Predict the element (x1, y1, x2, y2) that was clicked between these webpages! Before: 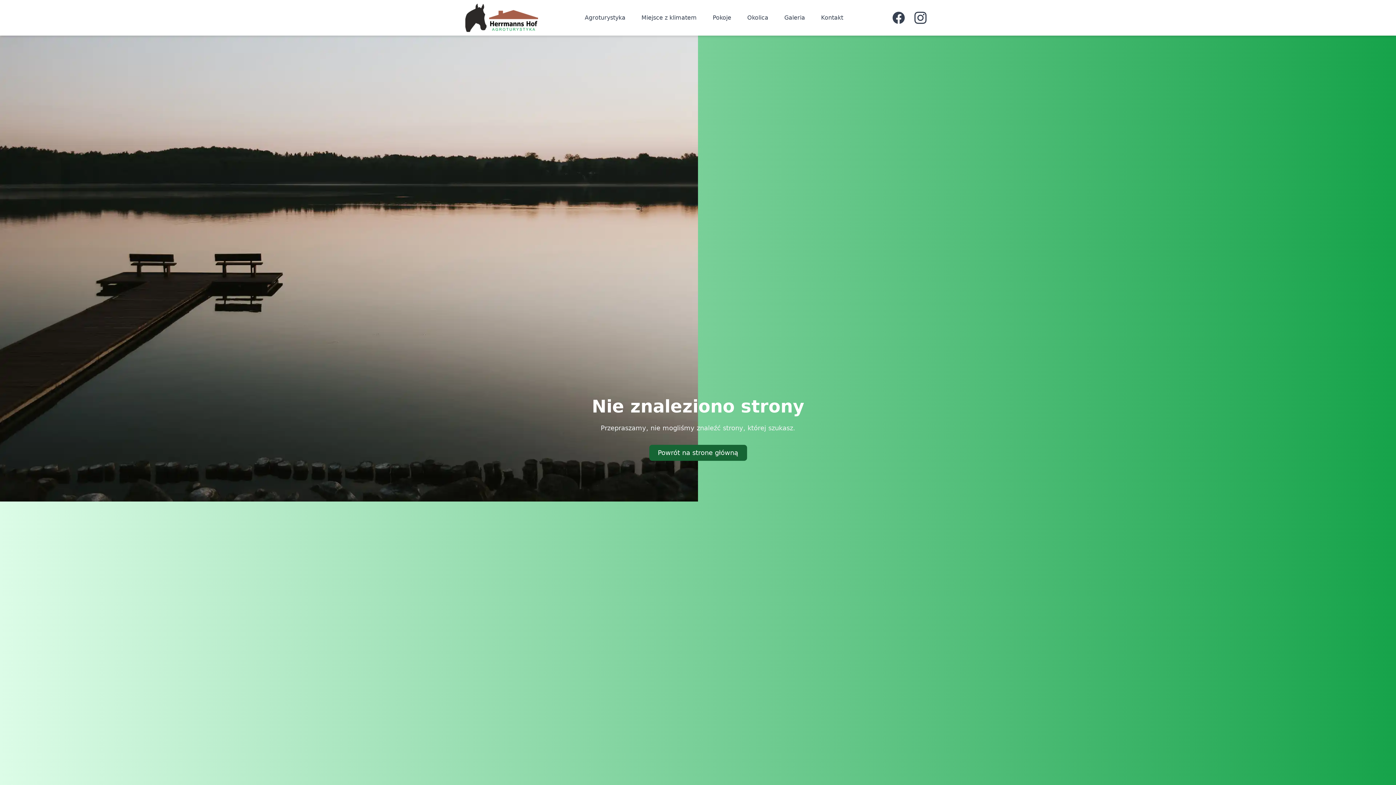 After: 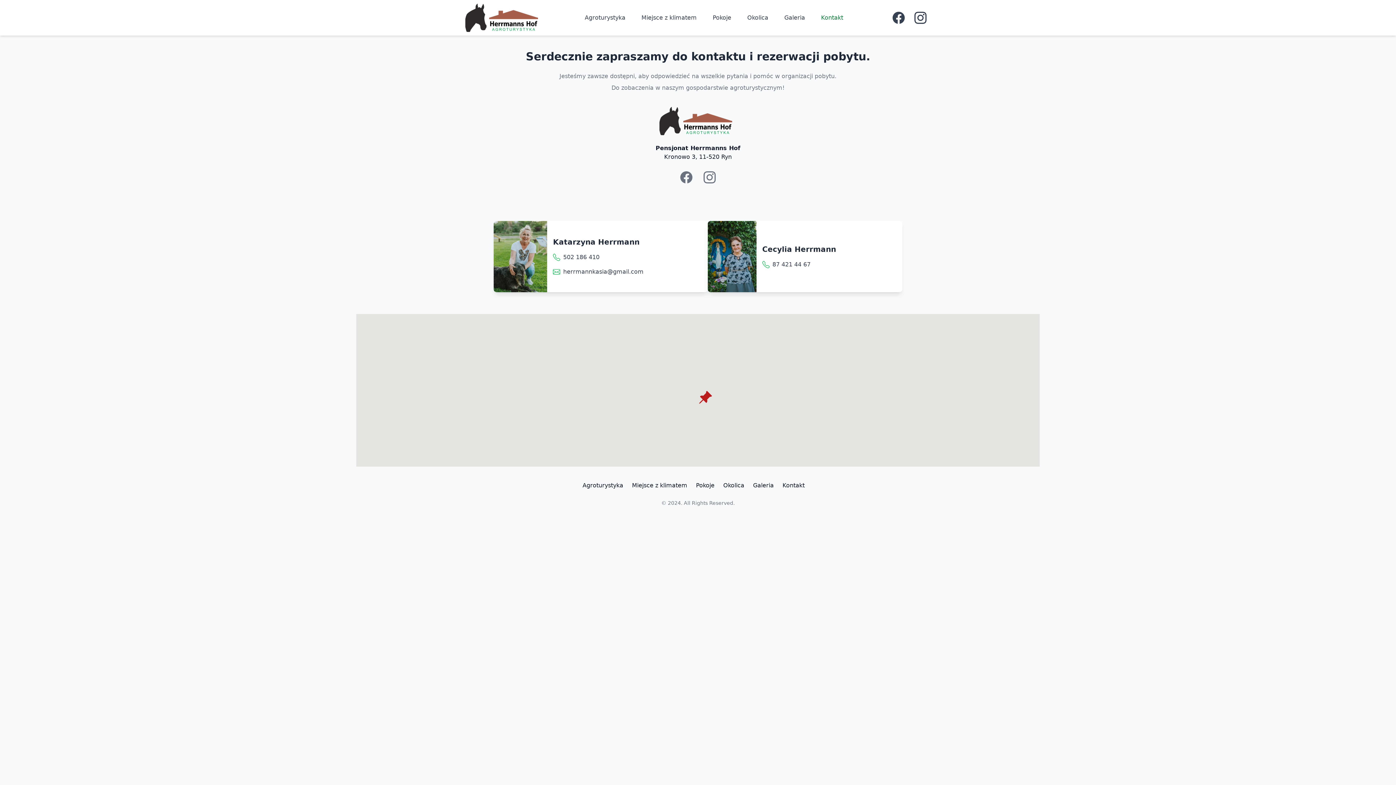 Action: bbox: (816, 10, 849, 25) label: Kontakt